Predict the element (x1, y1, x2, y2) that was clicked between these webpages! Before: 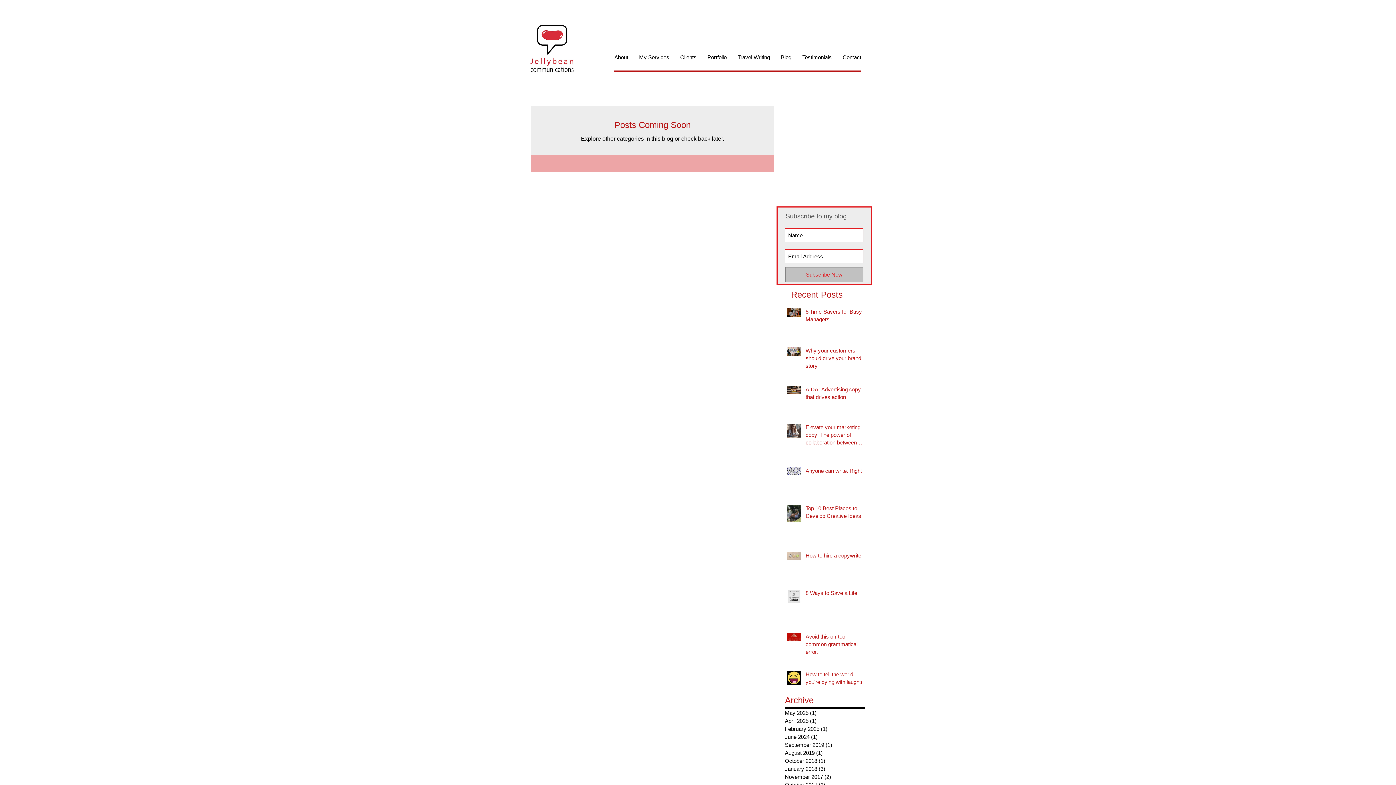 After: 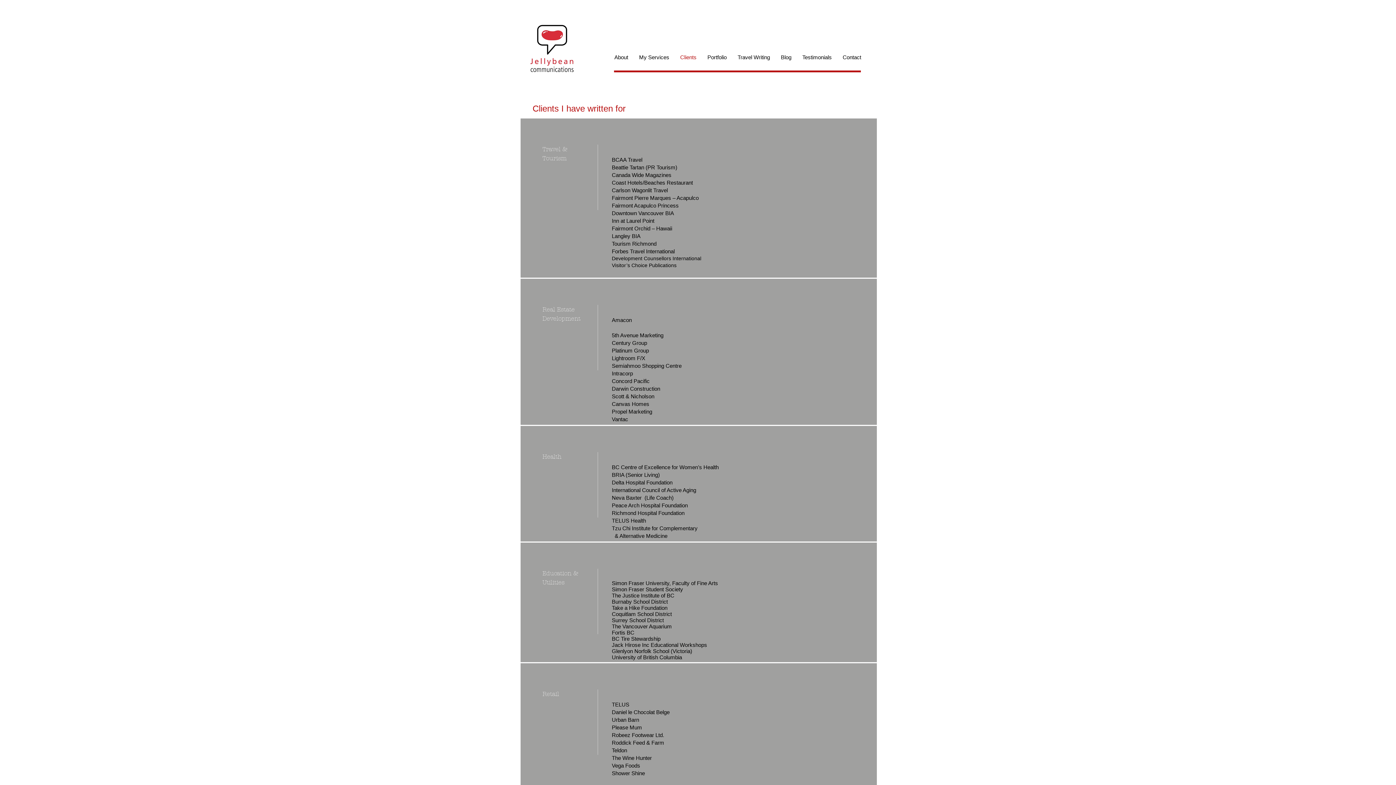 Action: bbox: (674, 50, 702, 63) label: Clients